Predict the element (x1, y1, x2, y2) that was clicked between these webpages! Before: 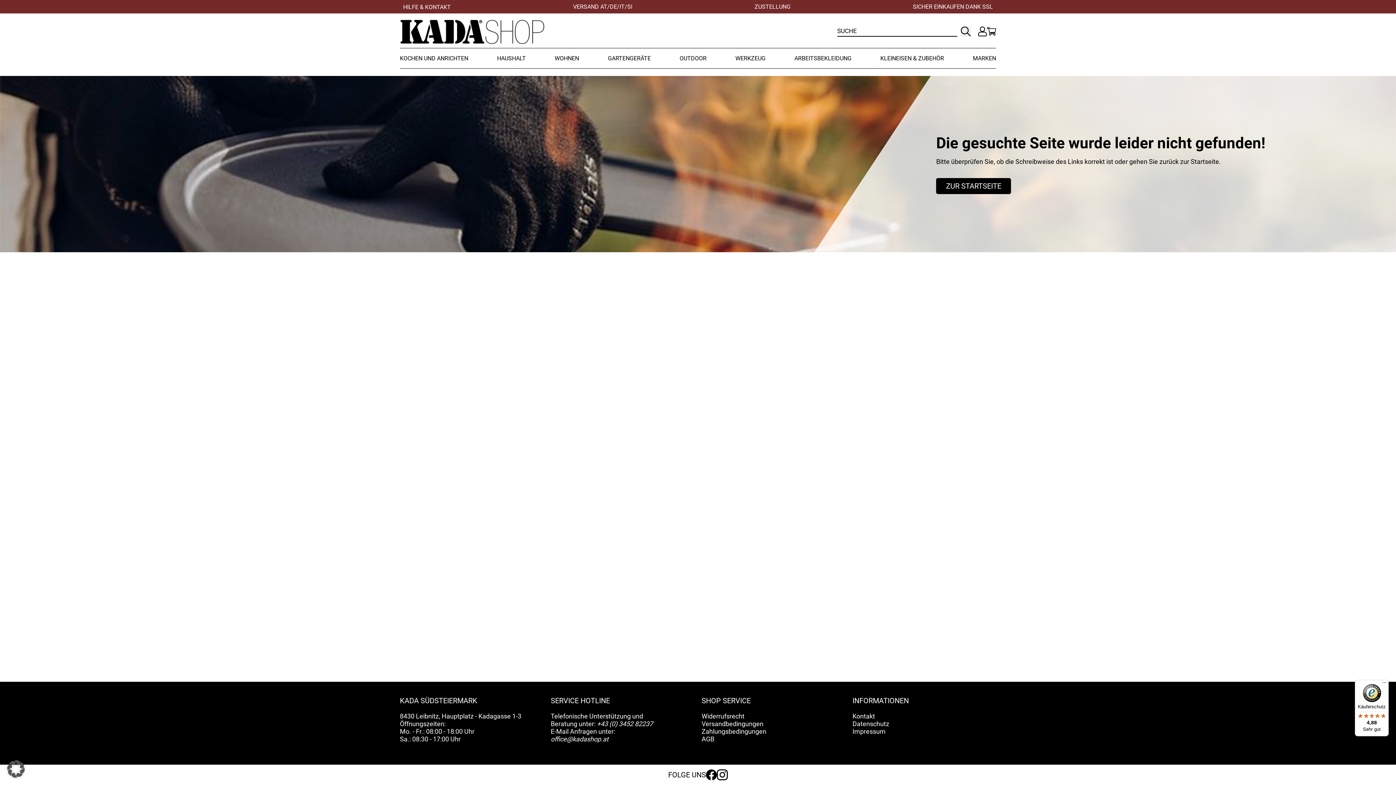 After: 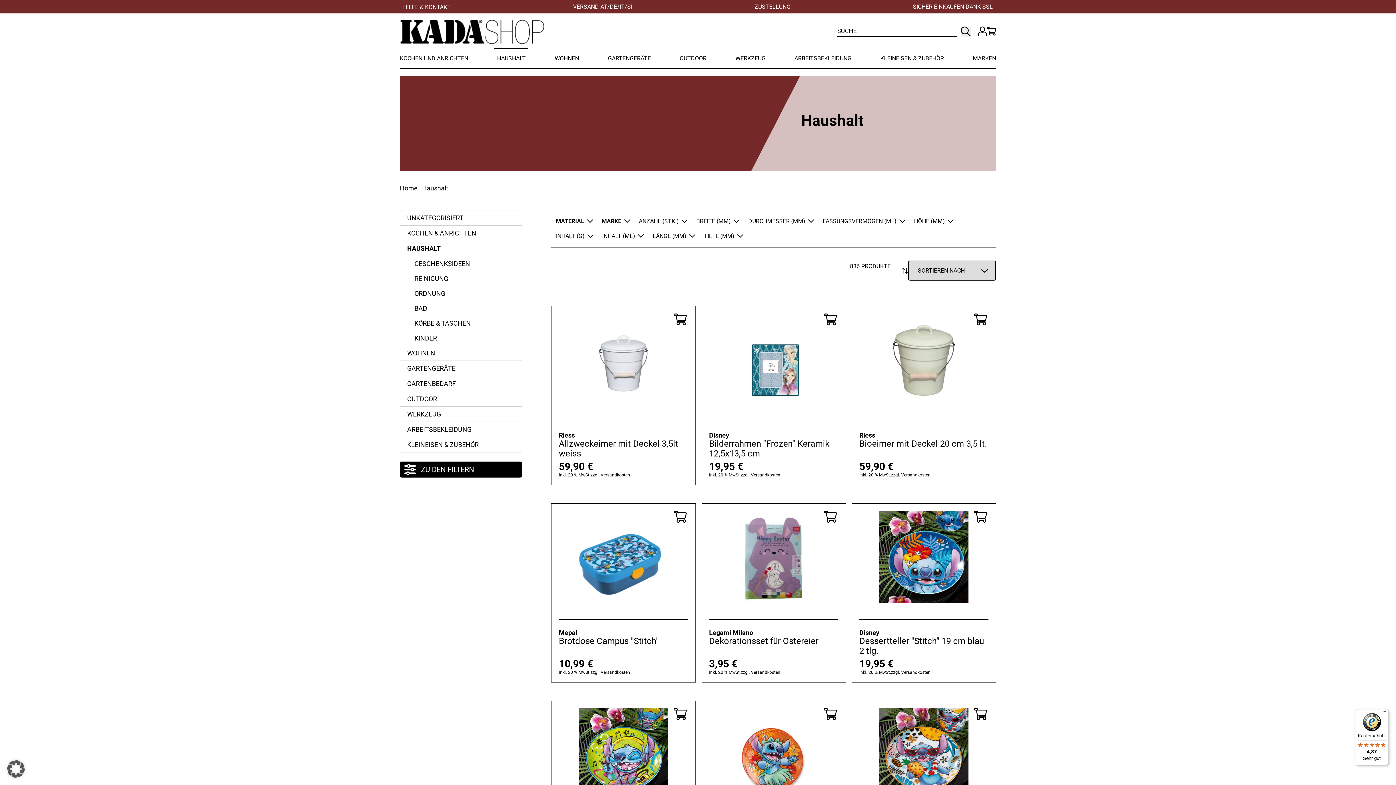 Action: bbox: (494, 48, 528, 68) label: HAUSHALT